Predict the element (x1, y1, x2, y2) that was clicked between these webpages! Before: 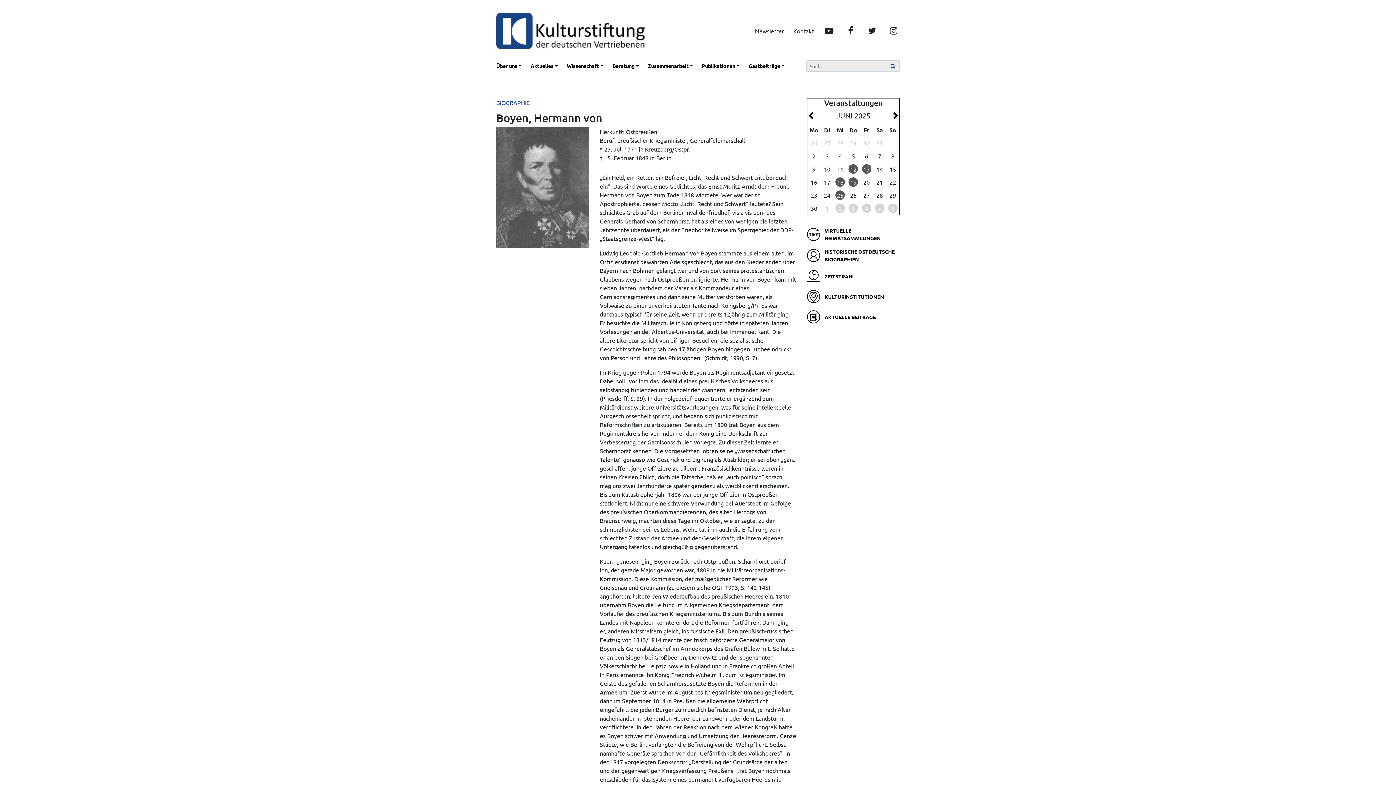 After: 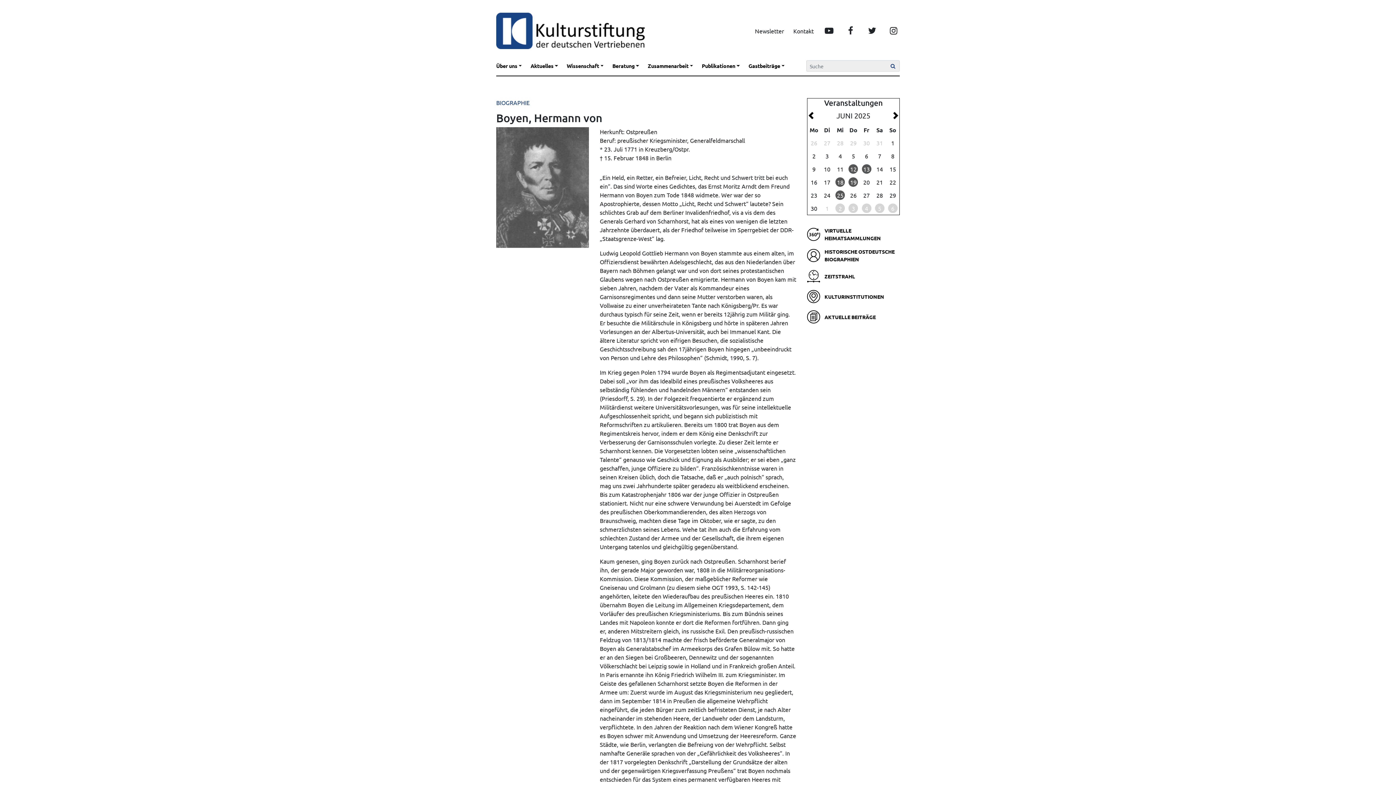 Action: bbox: (564, 59, 609, 72) label: Wissenschaft